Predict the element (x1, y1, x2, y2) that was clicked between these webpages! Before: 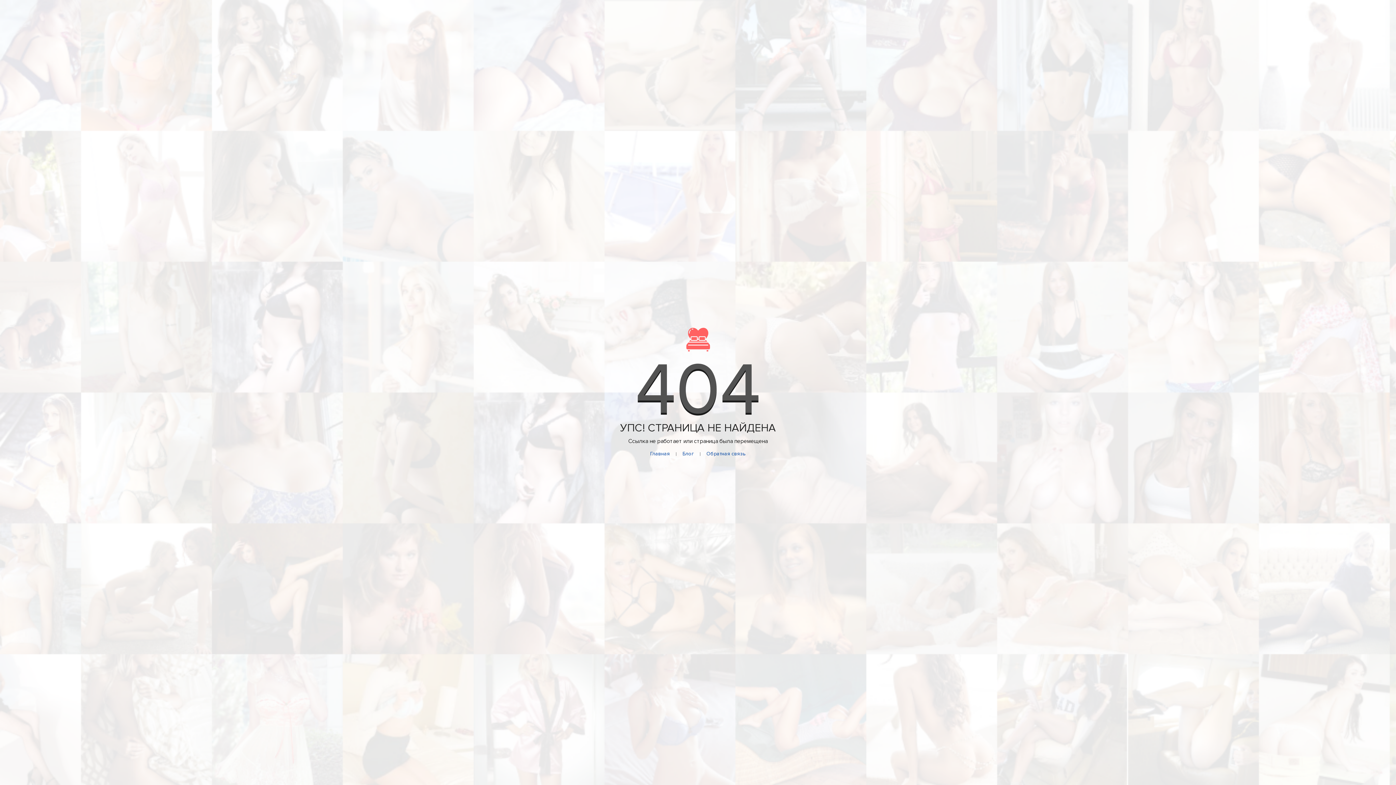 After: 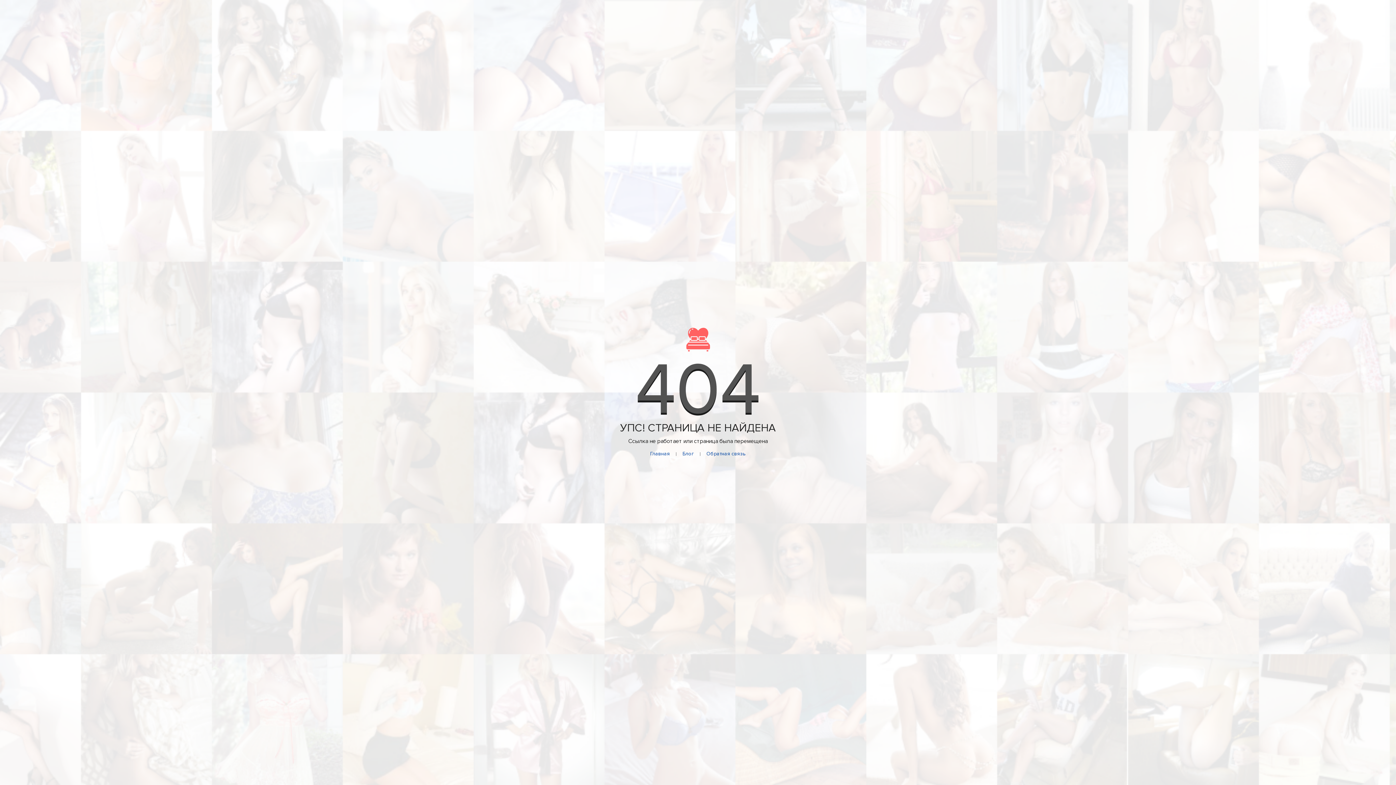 Action: bbox: (682, 450, 694, 457) label: Блог